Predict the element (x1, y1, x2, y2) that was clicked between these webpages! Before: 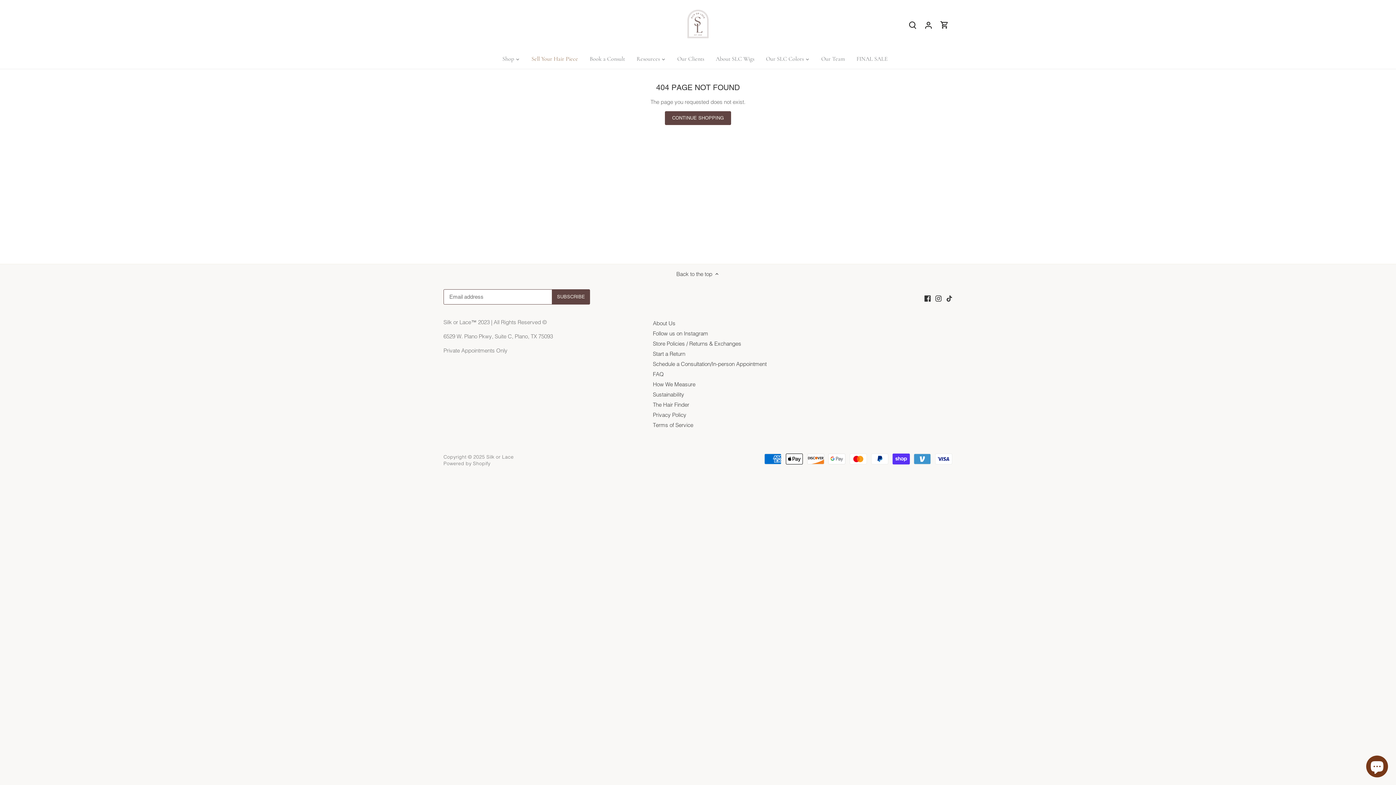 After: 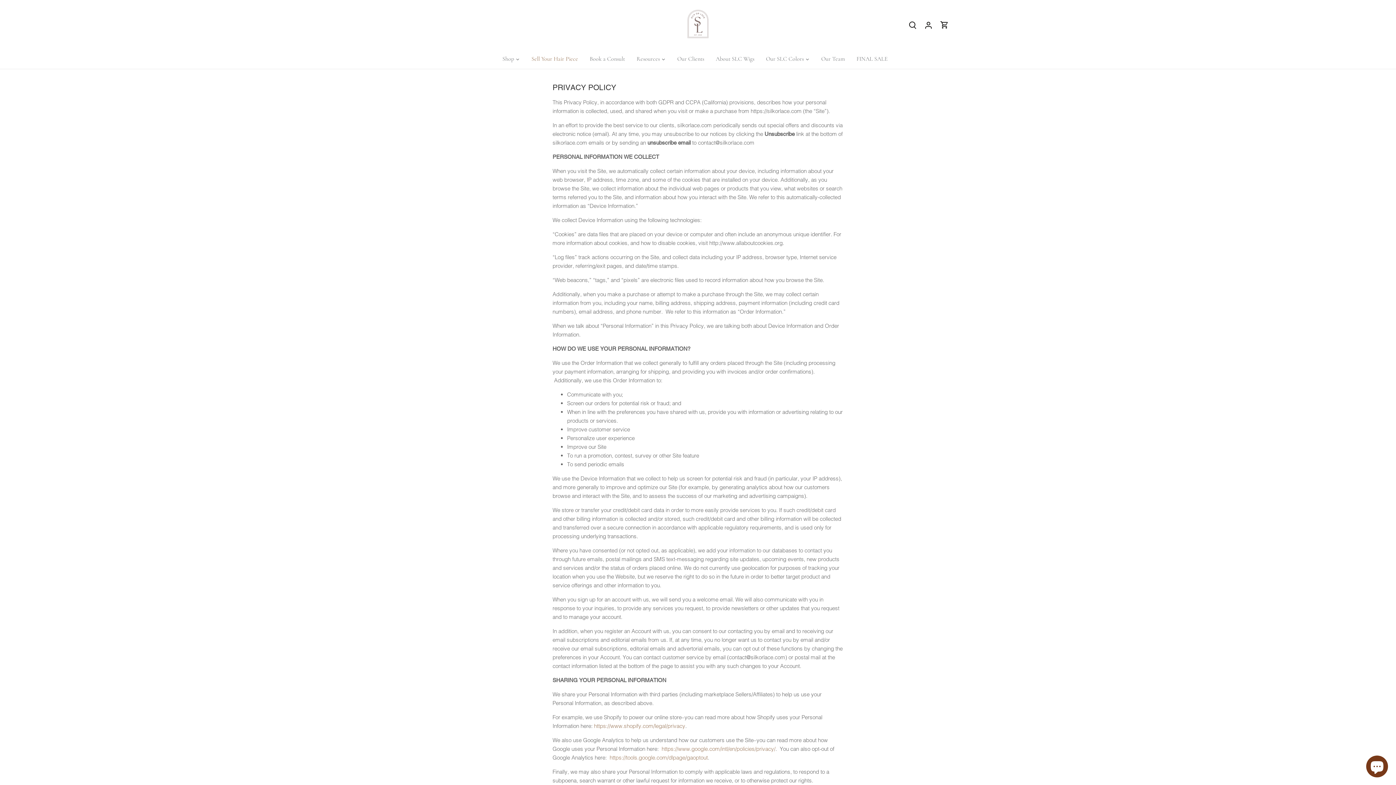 Action: bbox: (653, 411, 686, 418) label: Privacy Policy